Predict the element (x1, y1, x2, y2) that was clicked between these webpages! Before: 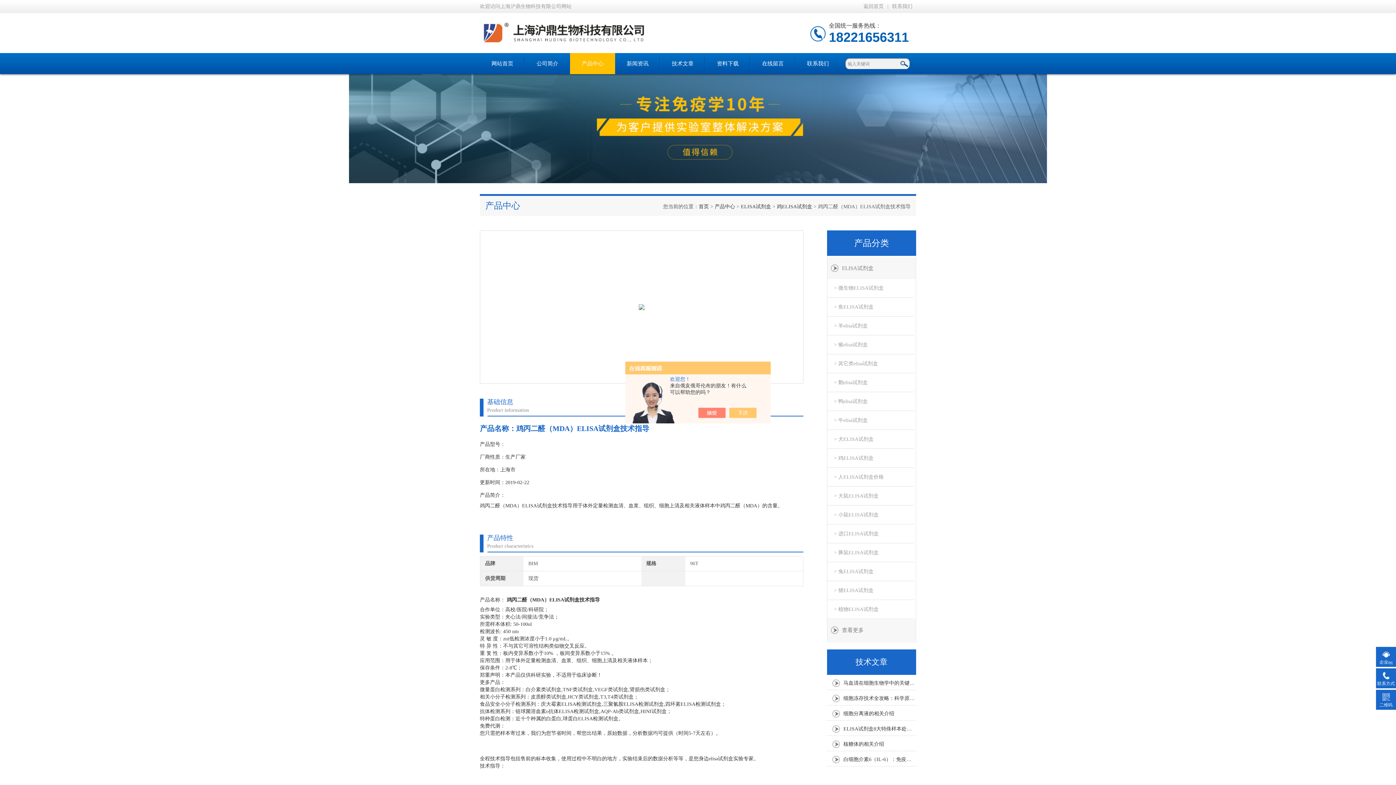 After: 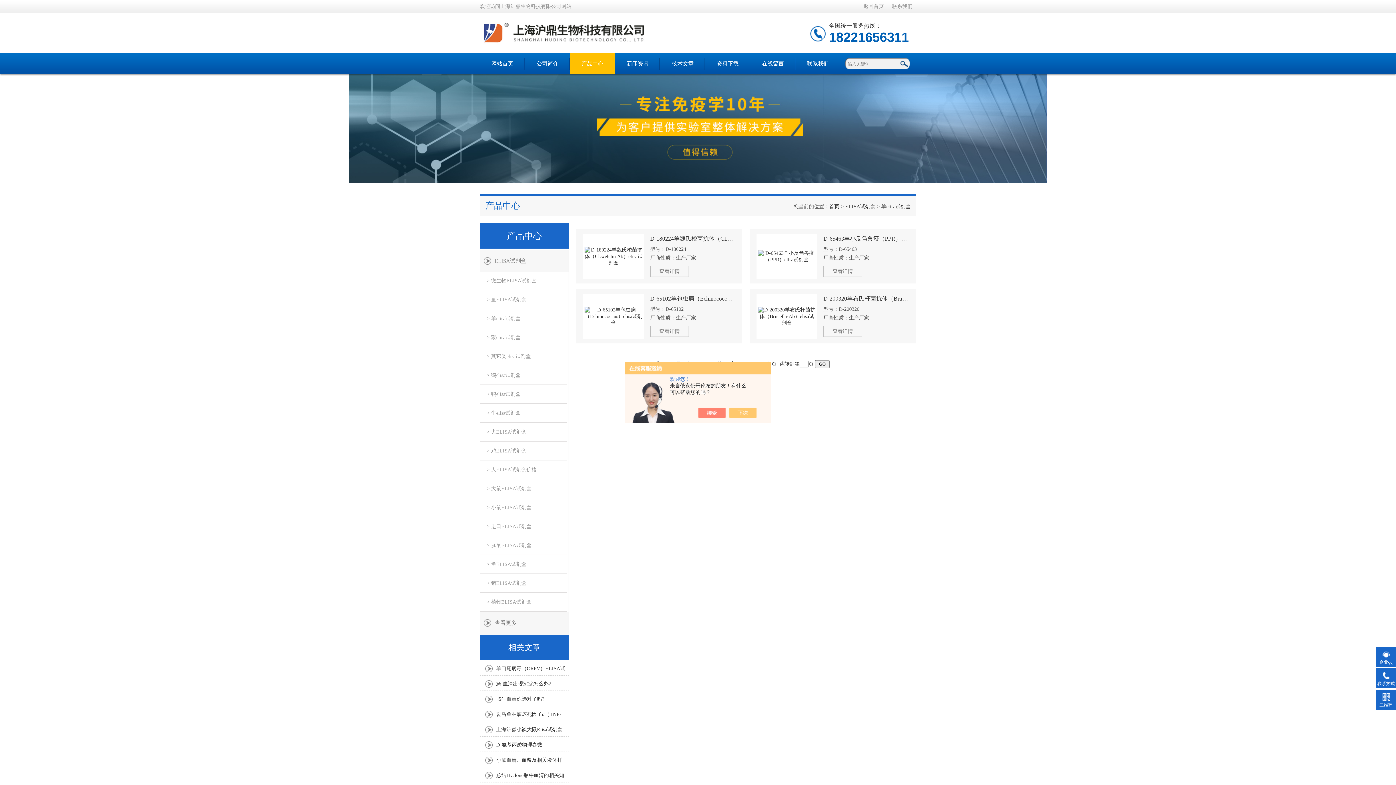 Action: bbox: (827, 317, 914, 335) label: > 羊elisa试剂盒